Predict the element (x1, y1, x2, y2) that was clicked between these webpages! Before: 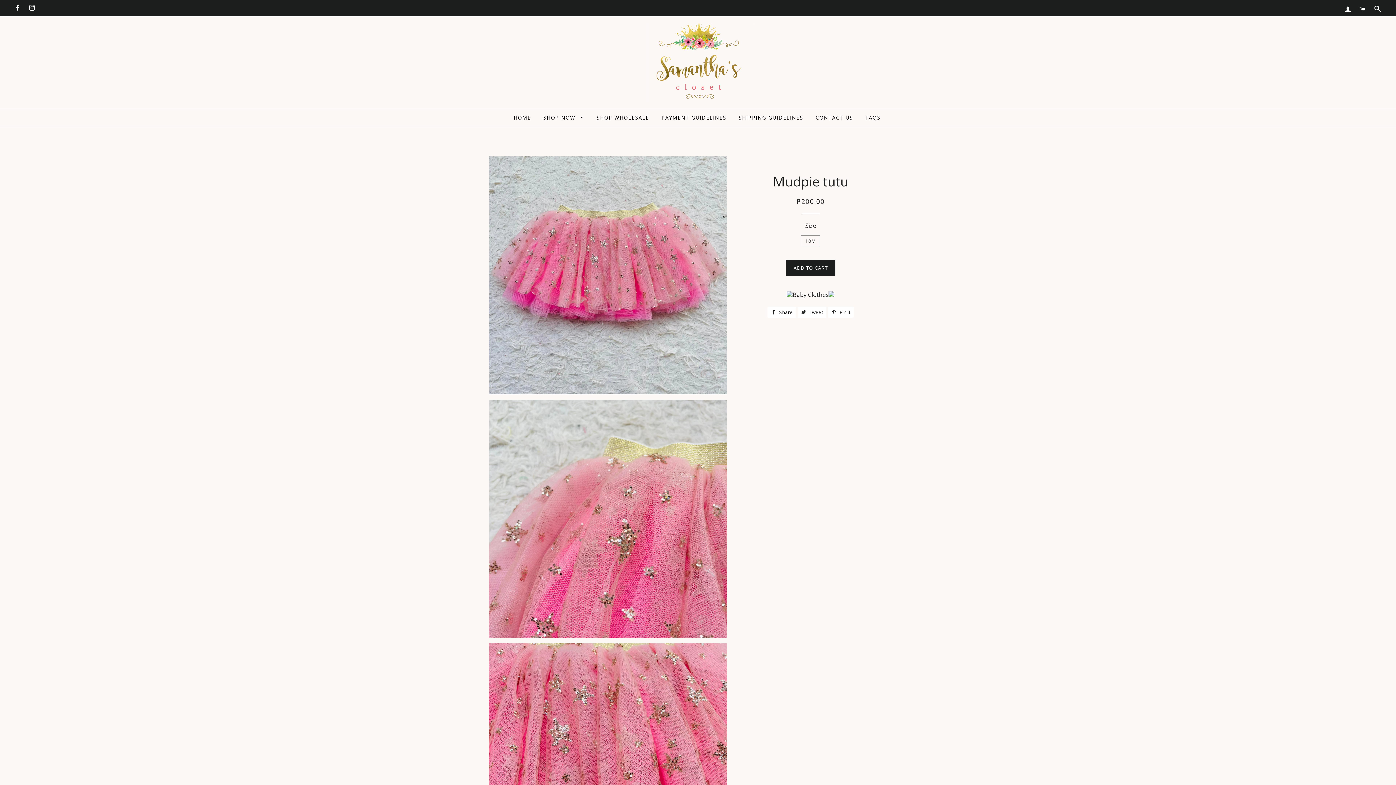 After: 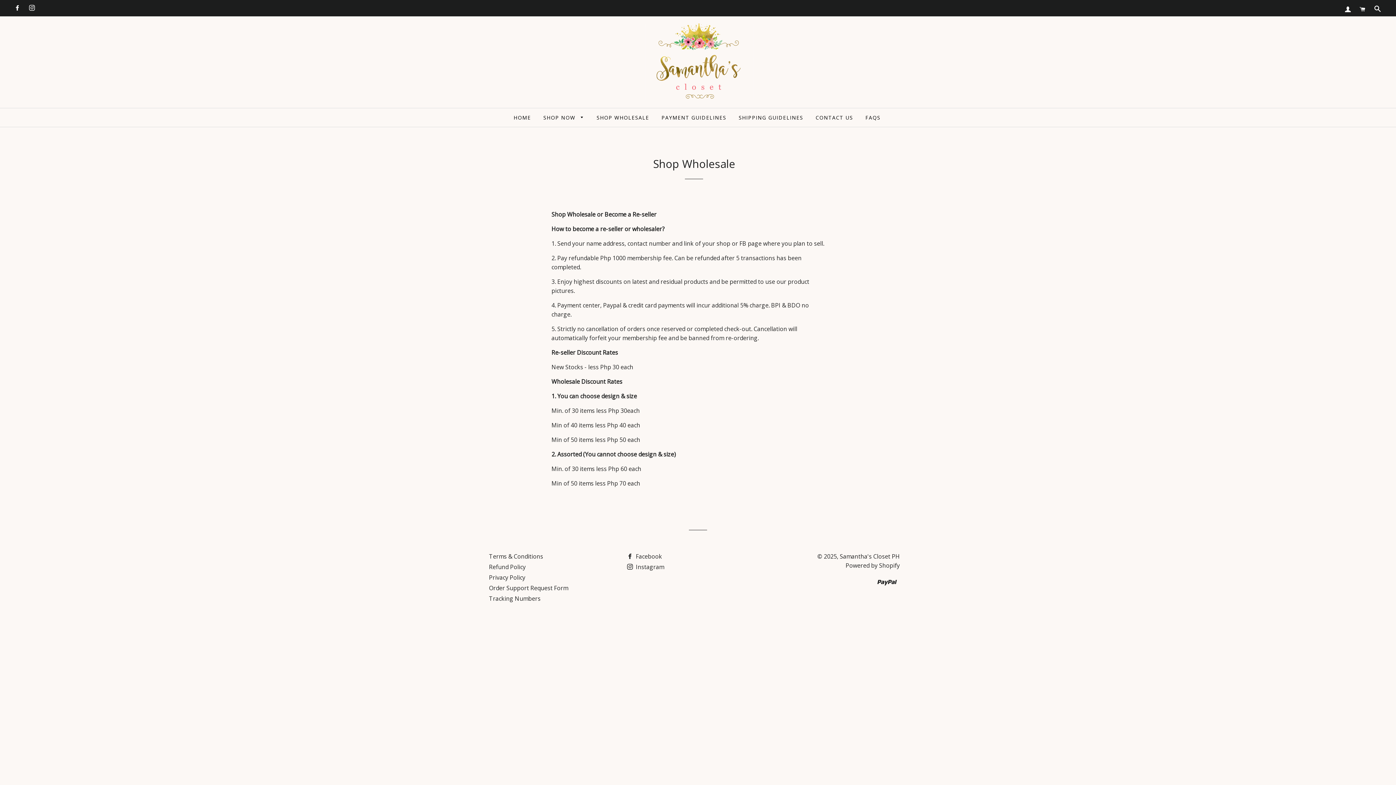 Action: label: SHOP WHOLESALE bbox: (591, 108, 654, 126)